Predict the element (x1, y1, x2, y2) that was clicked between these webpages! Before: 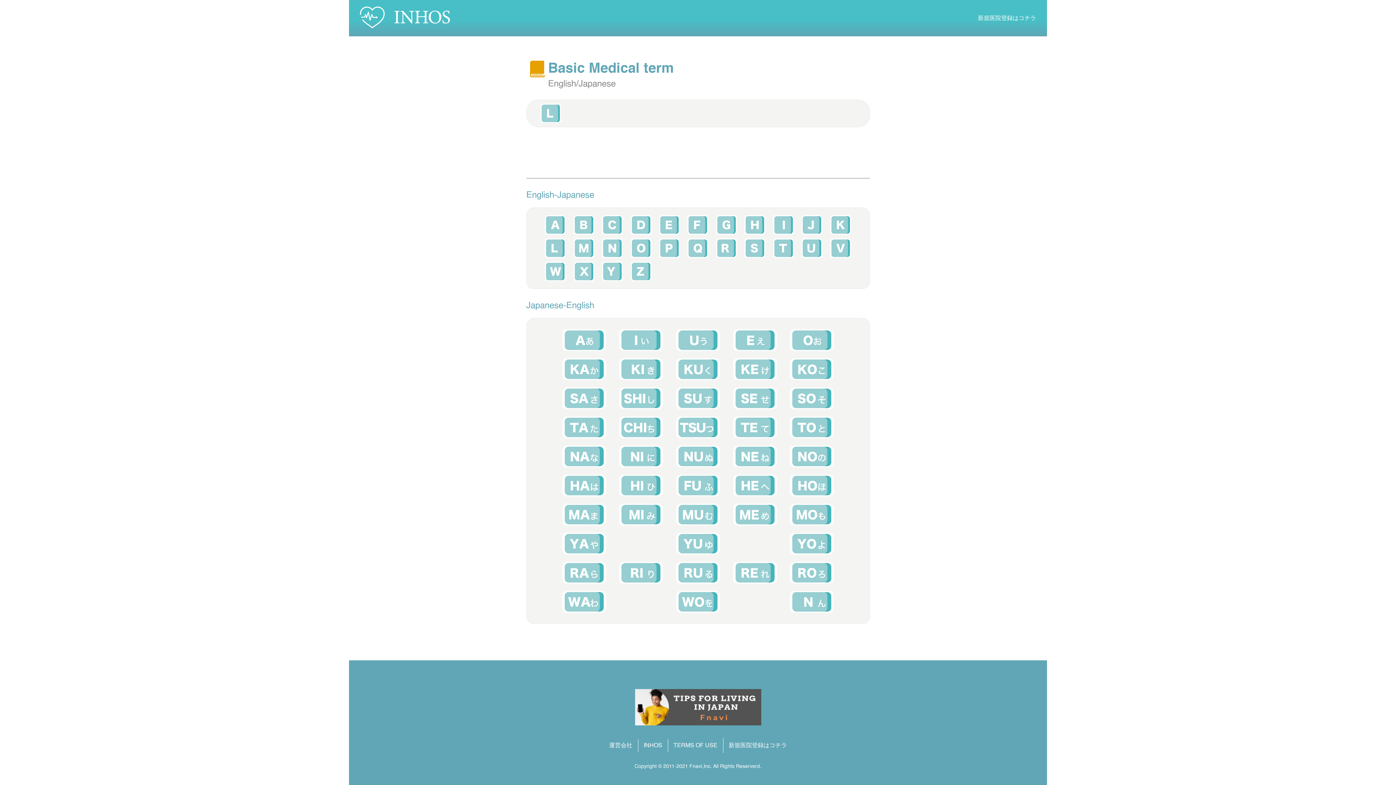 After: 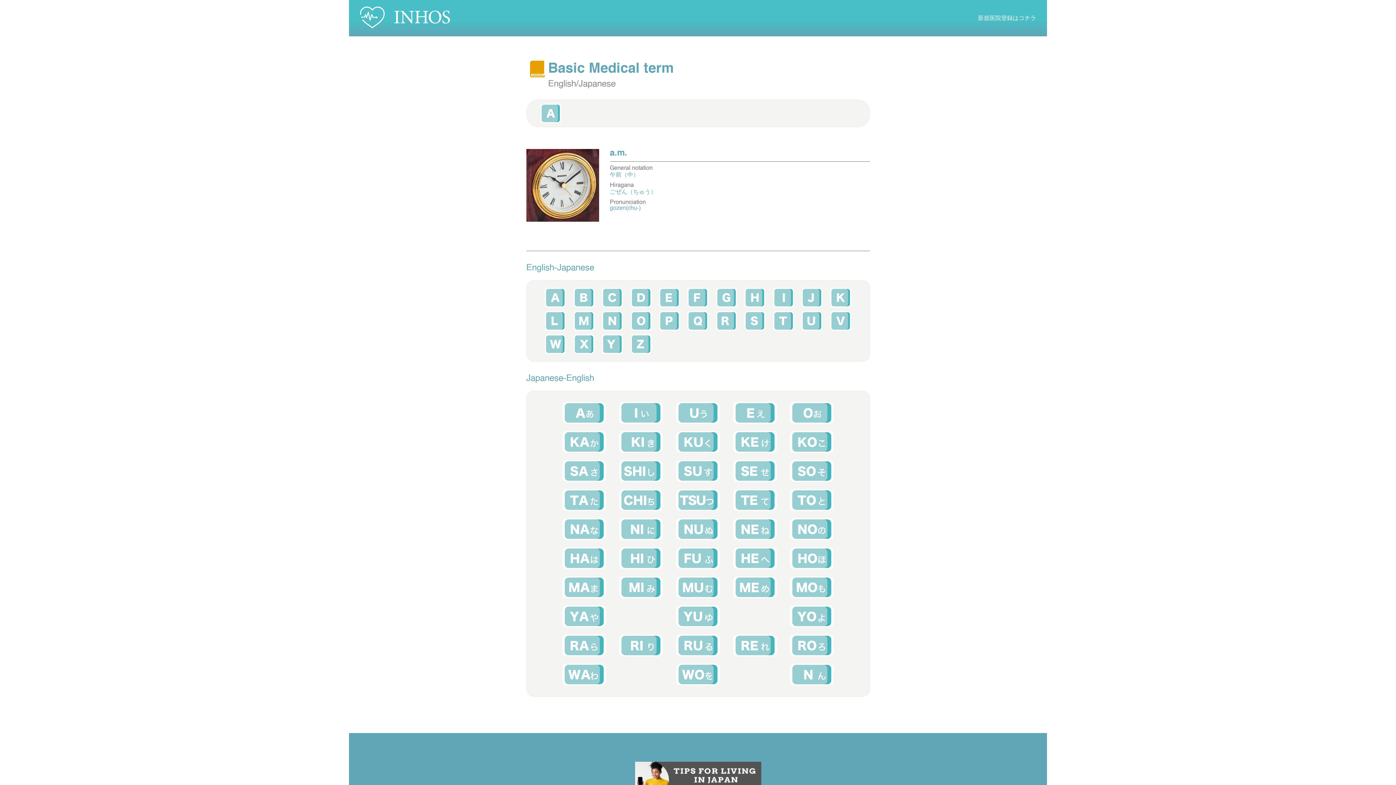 Action: bbox: (545, 215, 565, 234)